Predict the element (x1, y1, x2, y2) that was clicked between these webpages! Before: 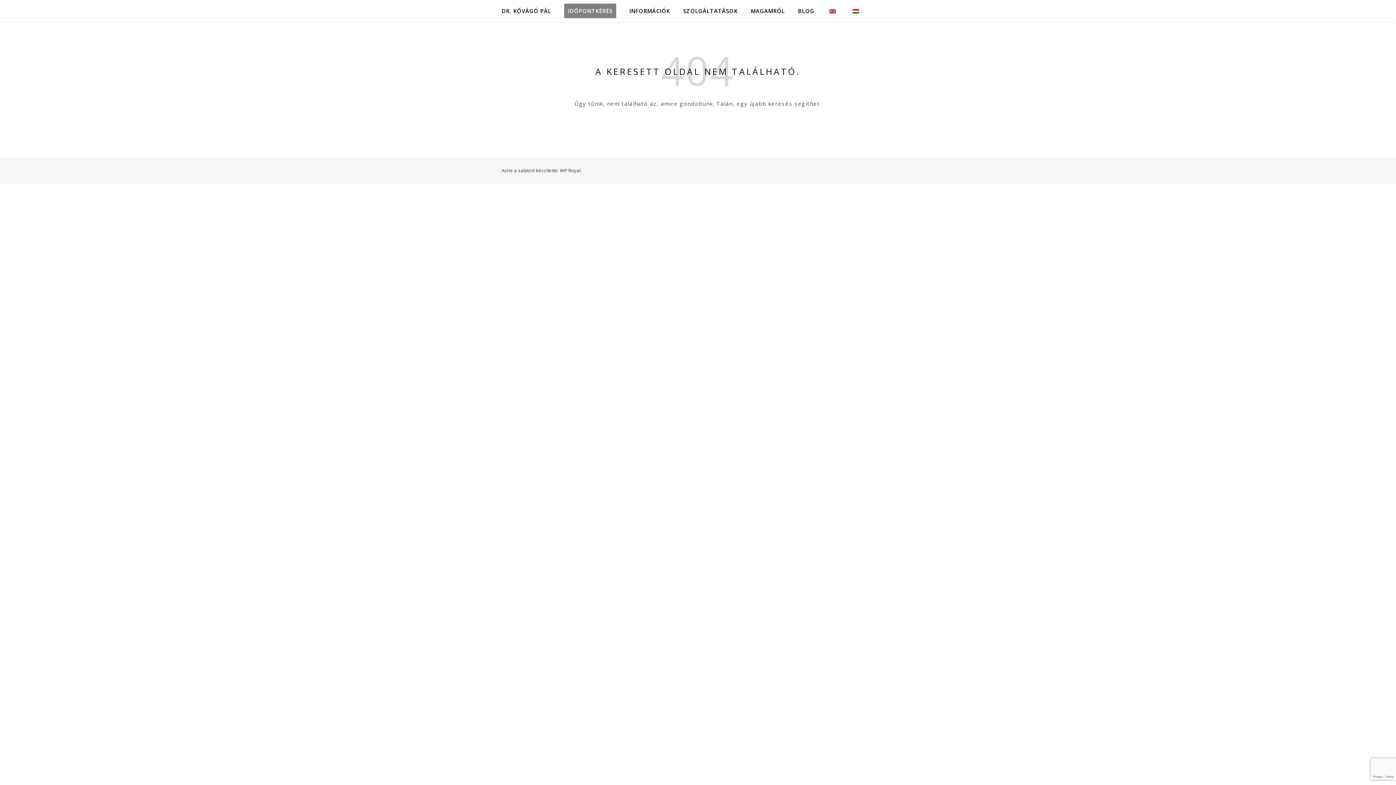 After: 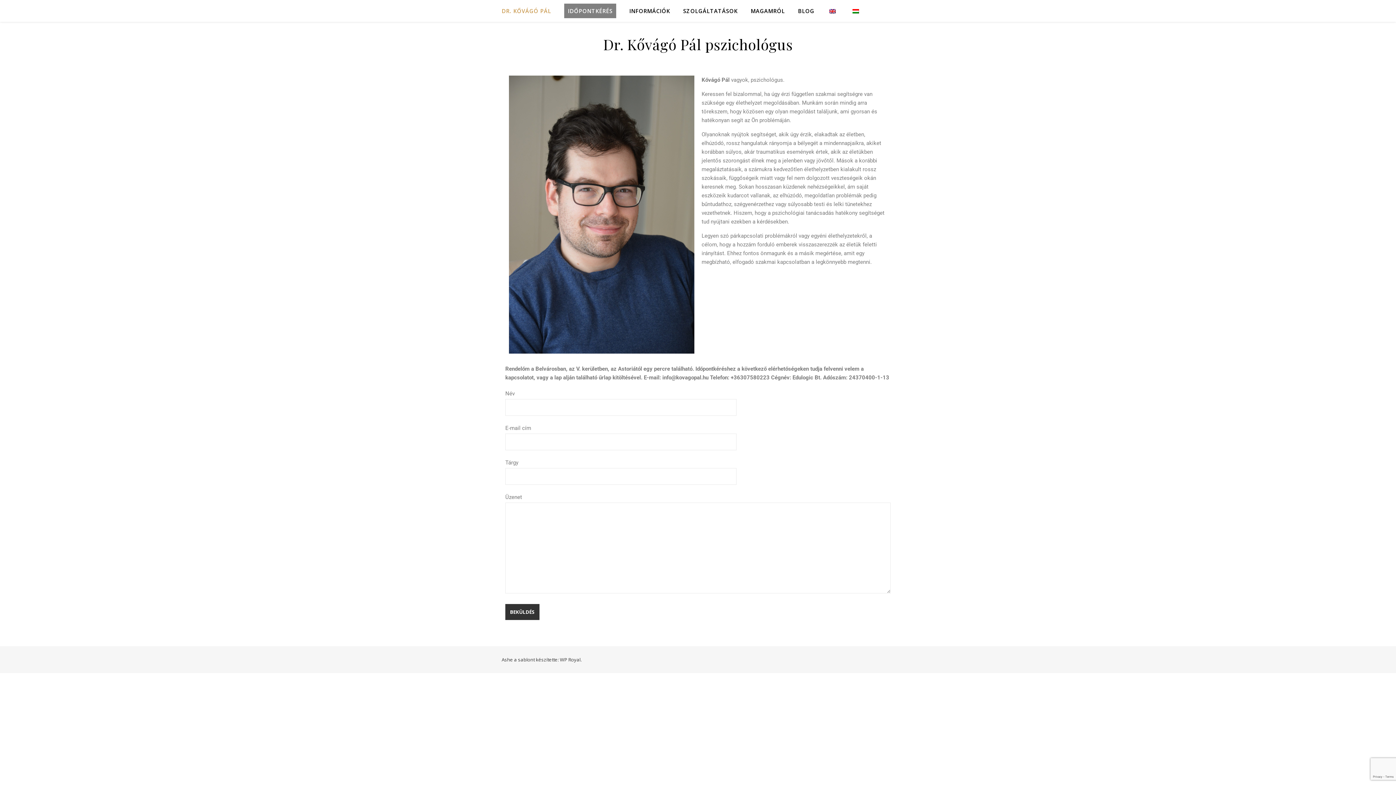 Action: label: DR. KŐVÁGÓ PÁL bbox: (501, 0, 557, 21)